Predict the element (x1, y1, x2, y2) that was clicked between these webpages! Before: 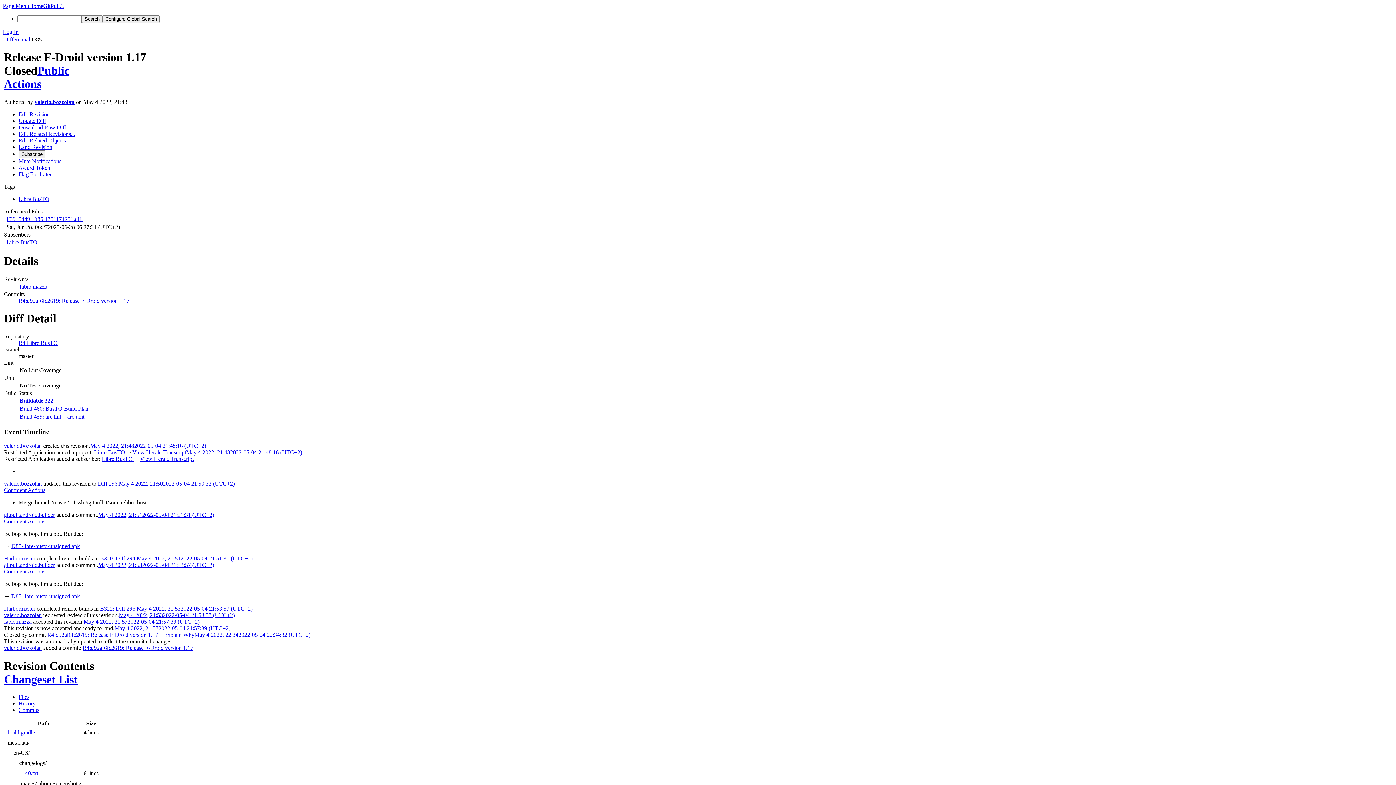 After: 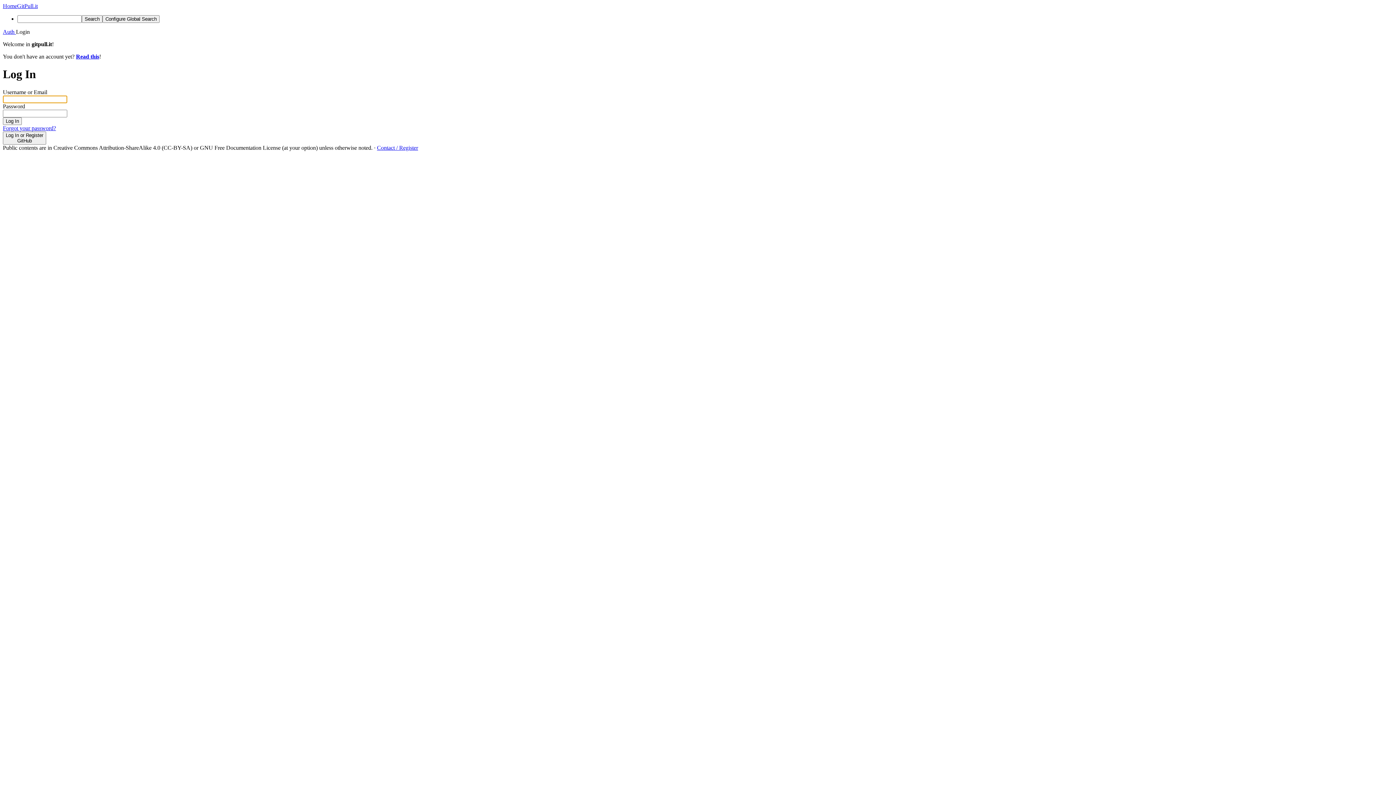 Action: bbox: (18, 164, 50, 170) label: Award Token